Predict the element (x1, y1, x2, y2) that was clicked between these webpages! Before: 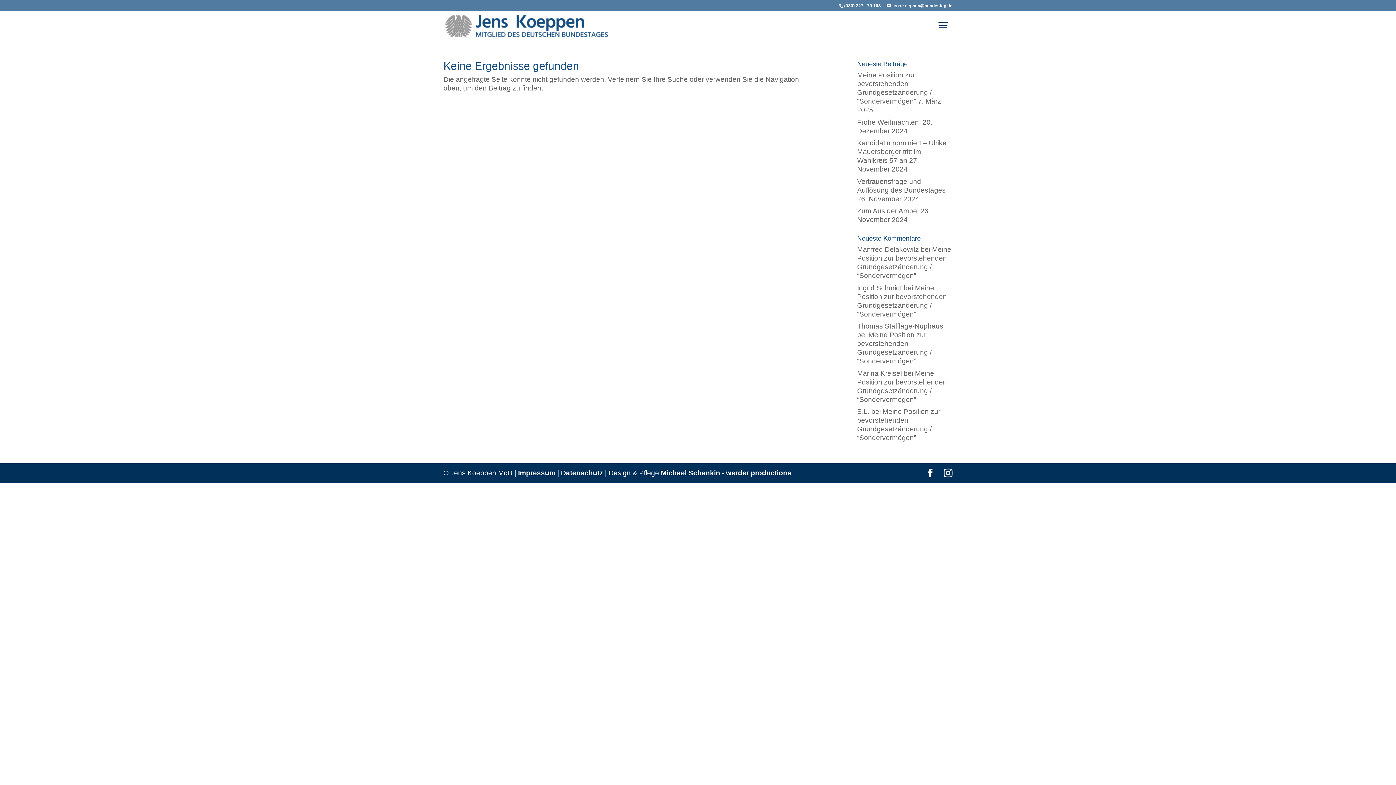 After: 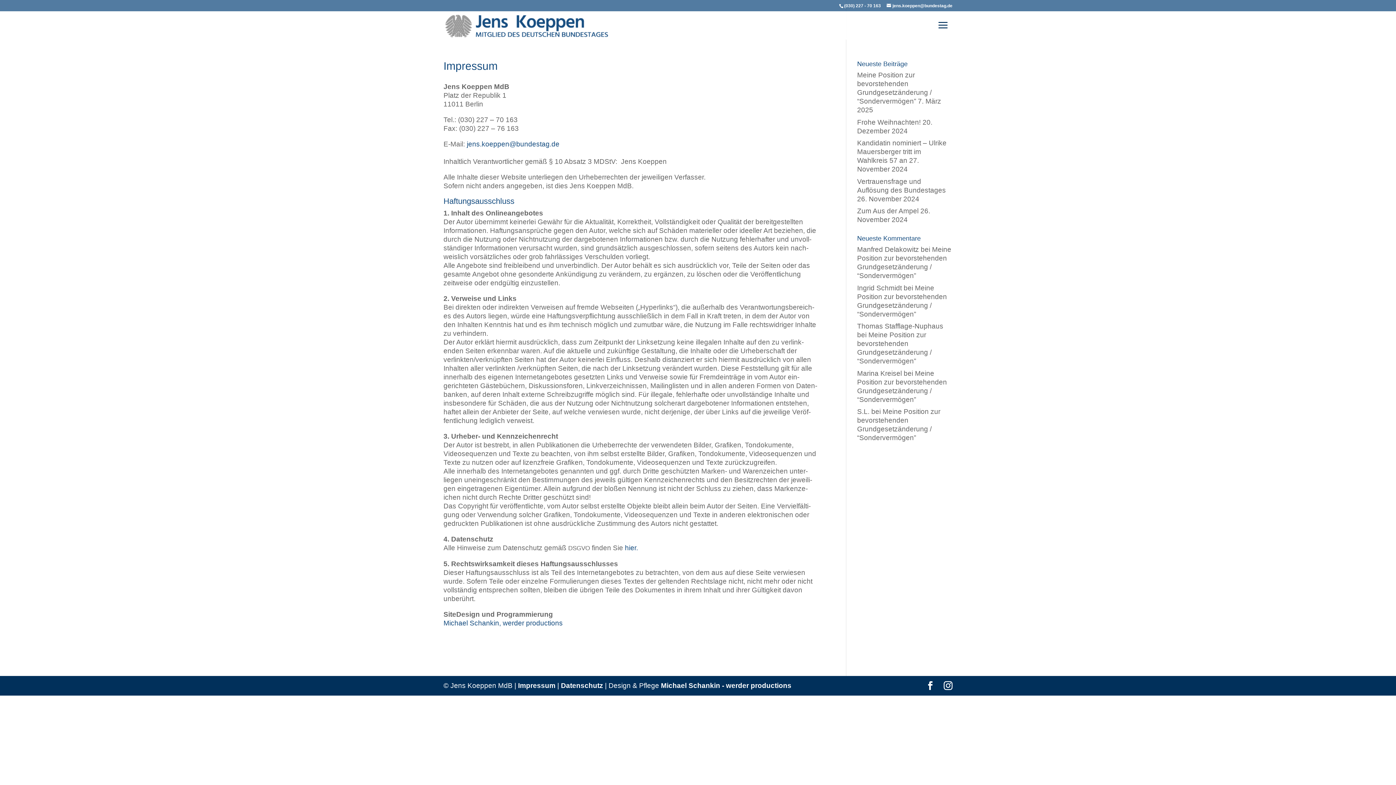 Action: bbox: (518, 469, 555, 477) label: Impressum